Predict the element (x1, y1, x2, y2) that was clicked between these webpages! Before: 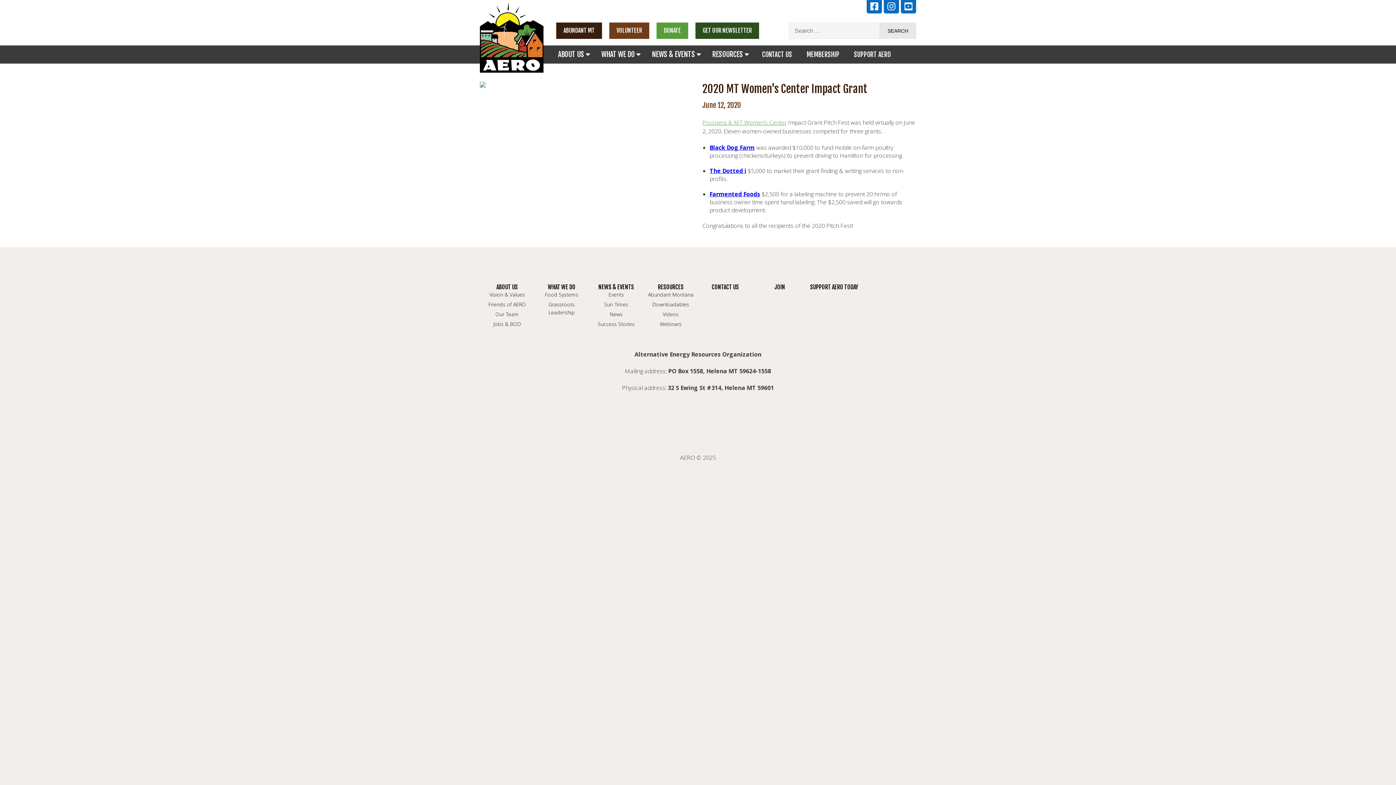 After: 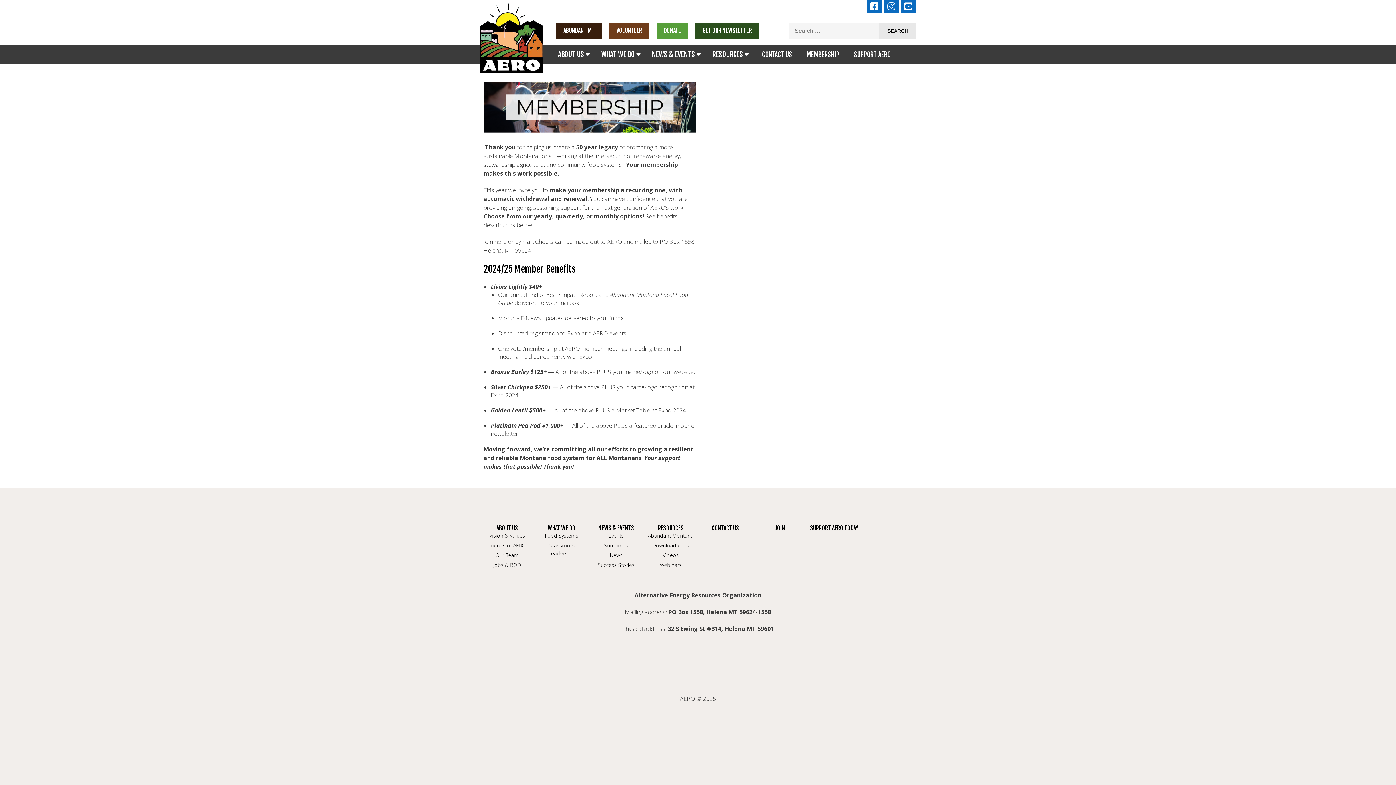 Action: label: JOIN bbox: (774, 283, 785, 290)